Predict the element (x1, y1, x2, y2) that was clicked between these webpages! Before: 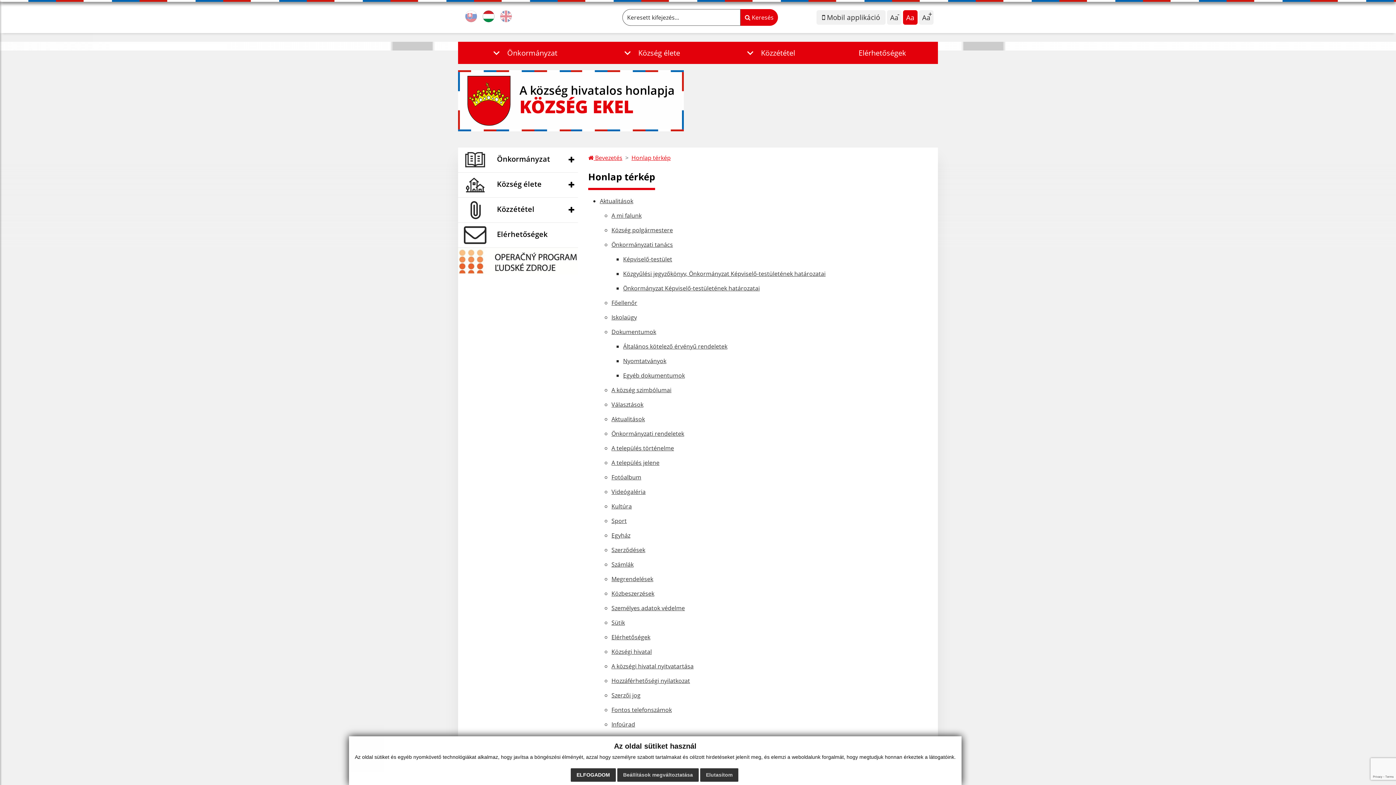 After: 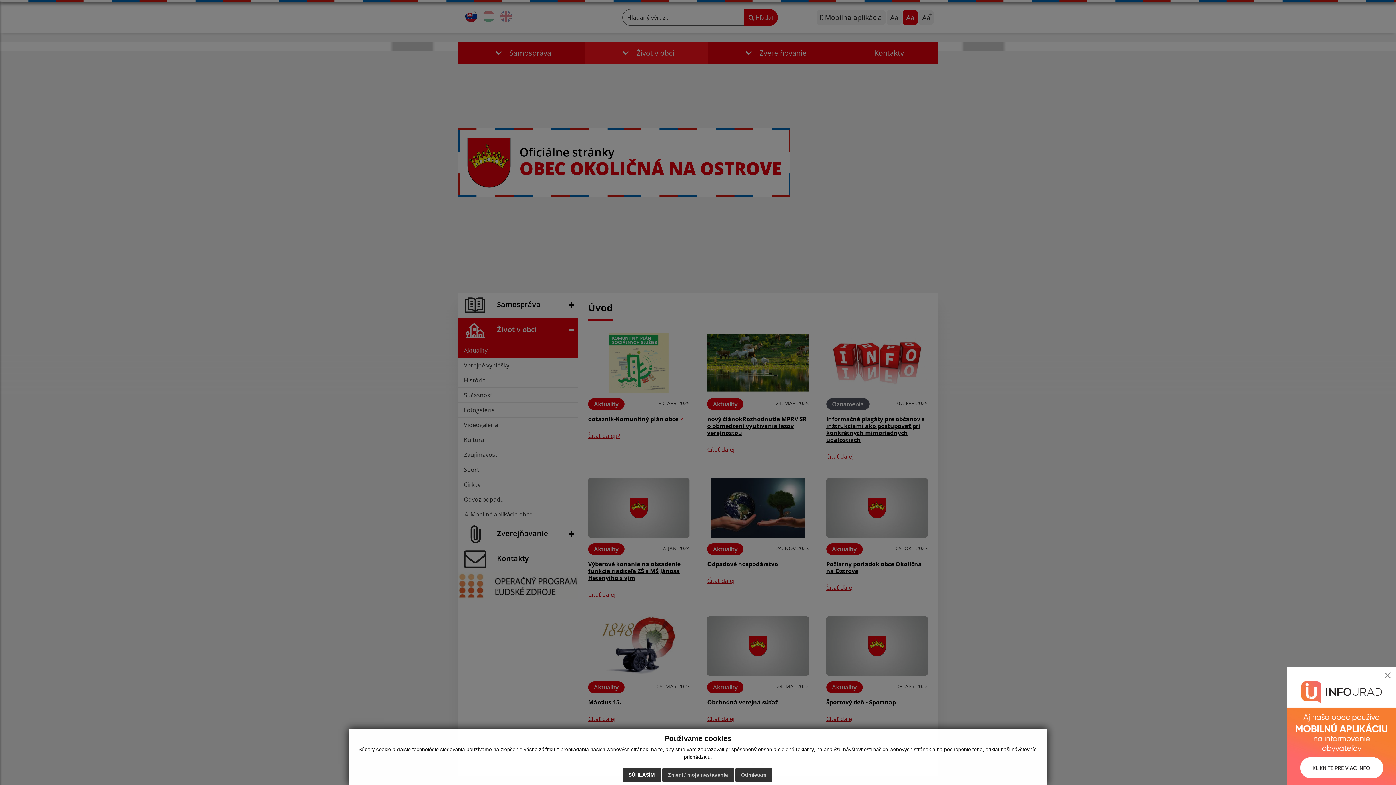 Action: label:  Bevezetés bbox: (588, 153, 622, 162)